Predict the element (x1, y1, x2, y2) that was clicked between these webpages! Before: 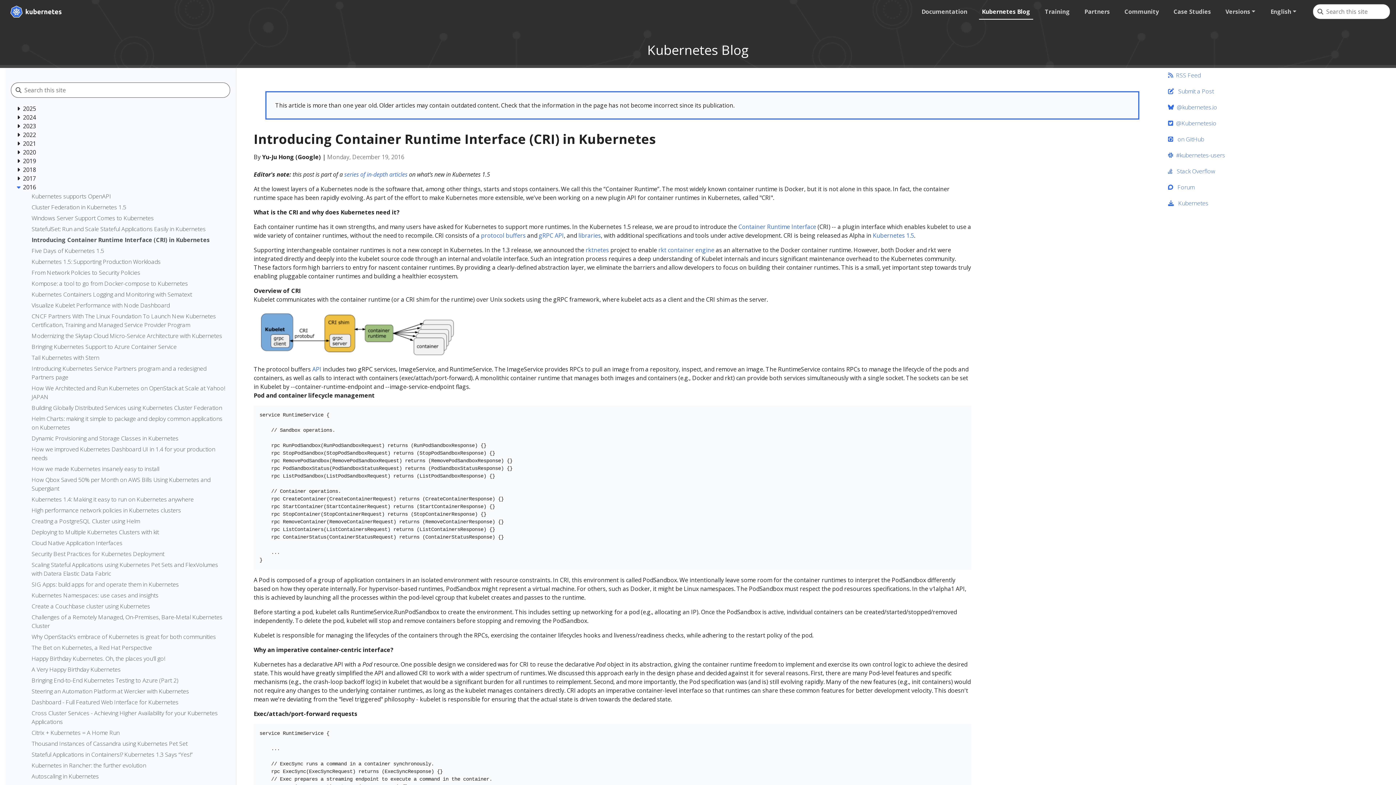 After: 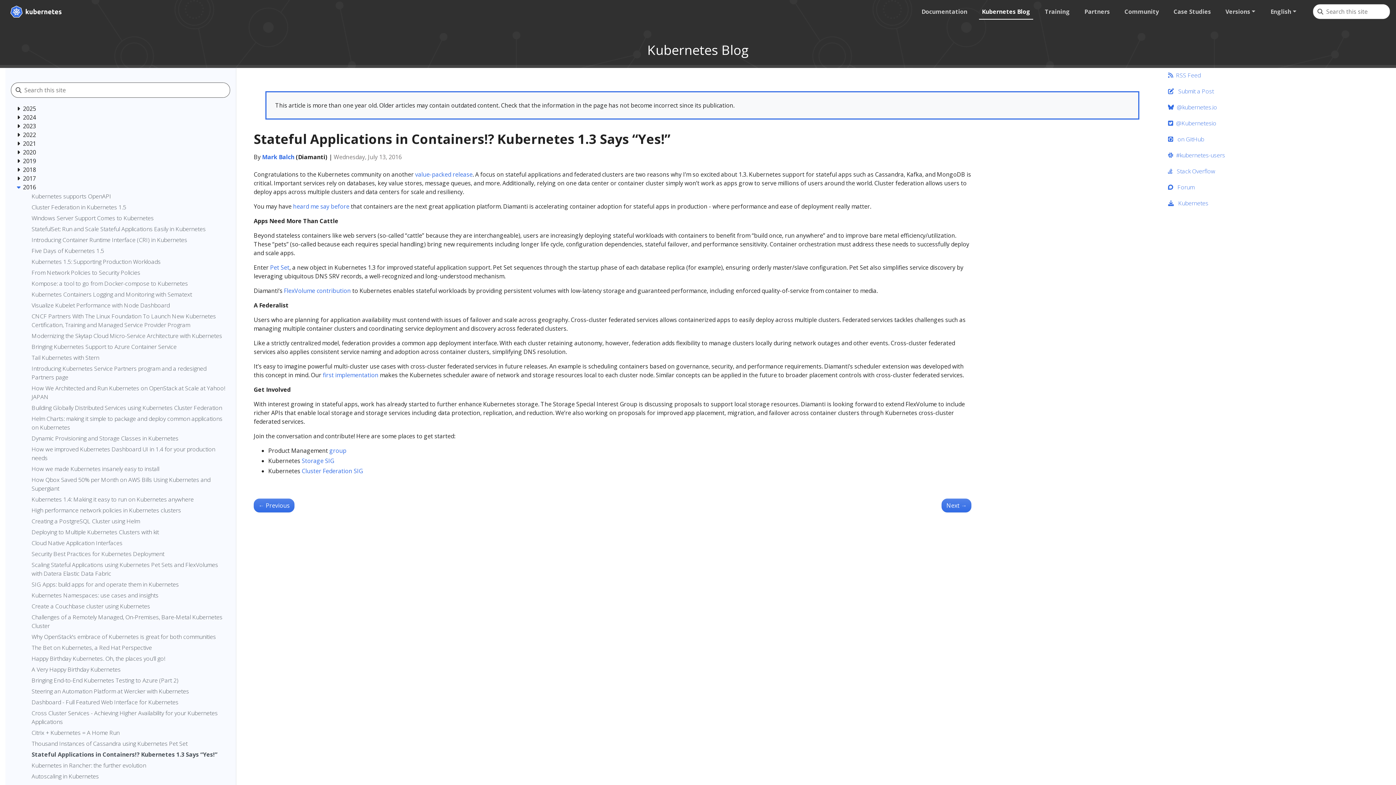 Action: bbox: (31, 750, 226, 761) label: Stateful Applications in Containers!? Kubernetes 1.3 Says “Yes!”